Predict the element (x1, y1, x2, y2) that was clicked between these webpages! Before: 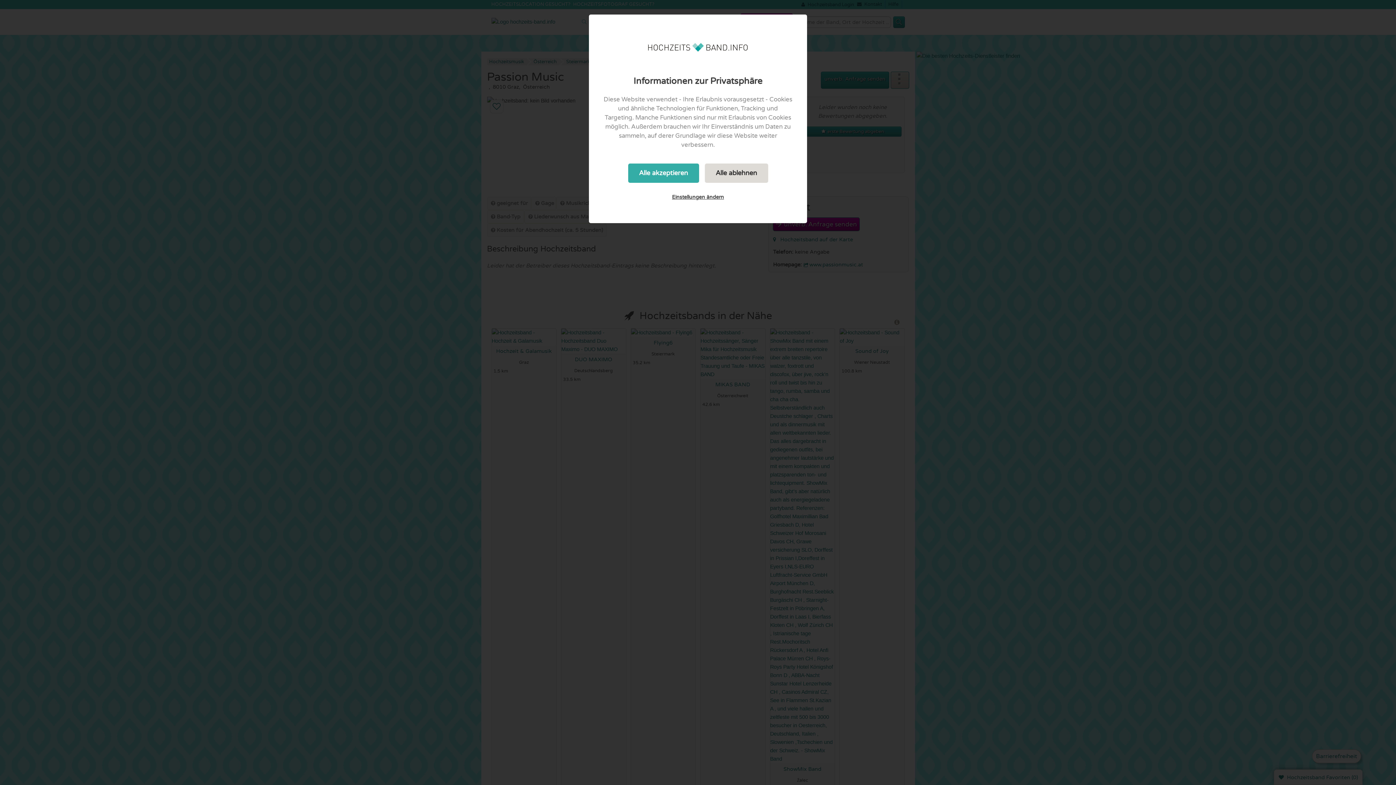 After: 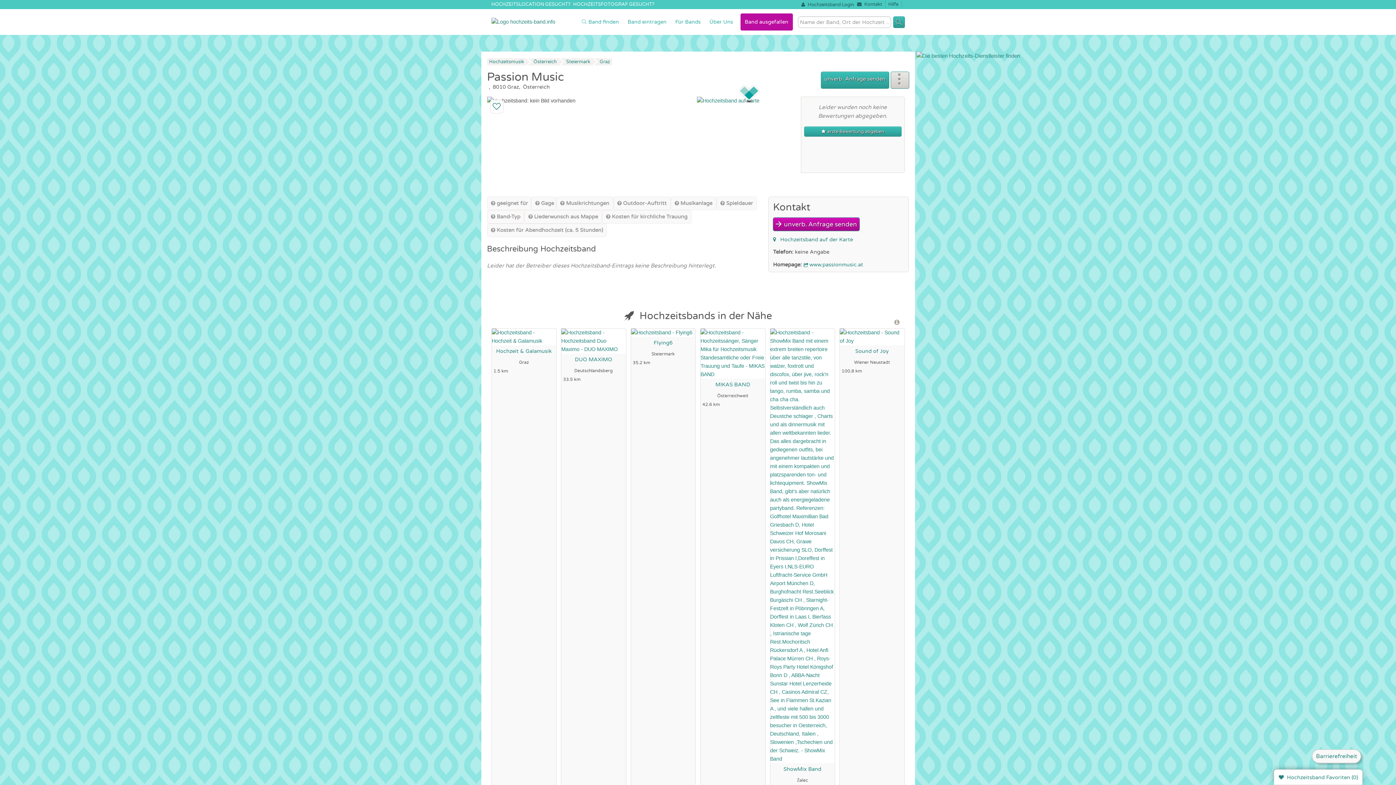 Action: bbox: (628, 163, 699, 182) label: Alle akzeptieren